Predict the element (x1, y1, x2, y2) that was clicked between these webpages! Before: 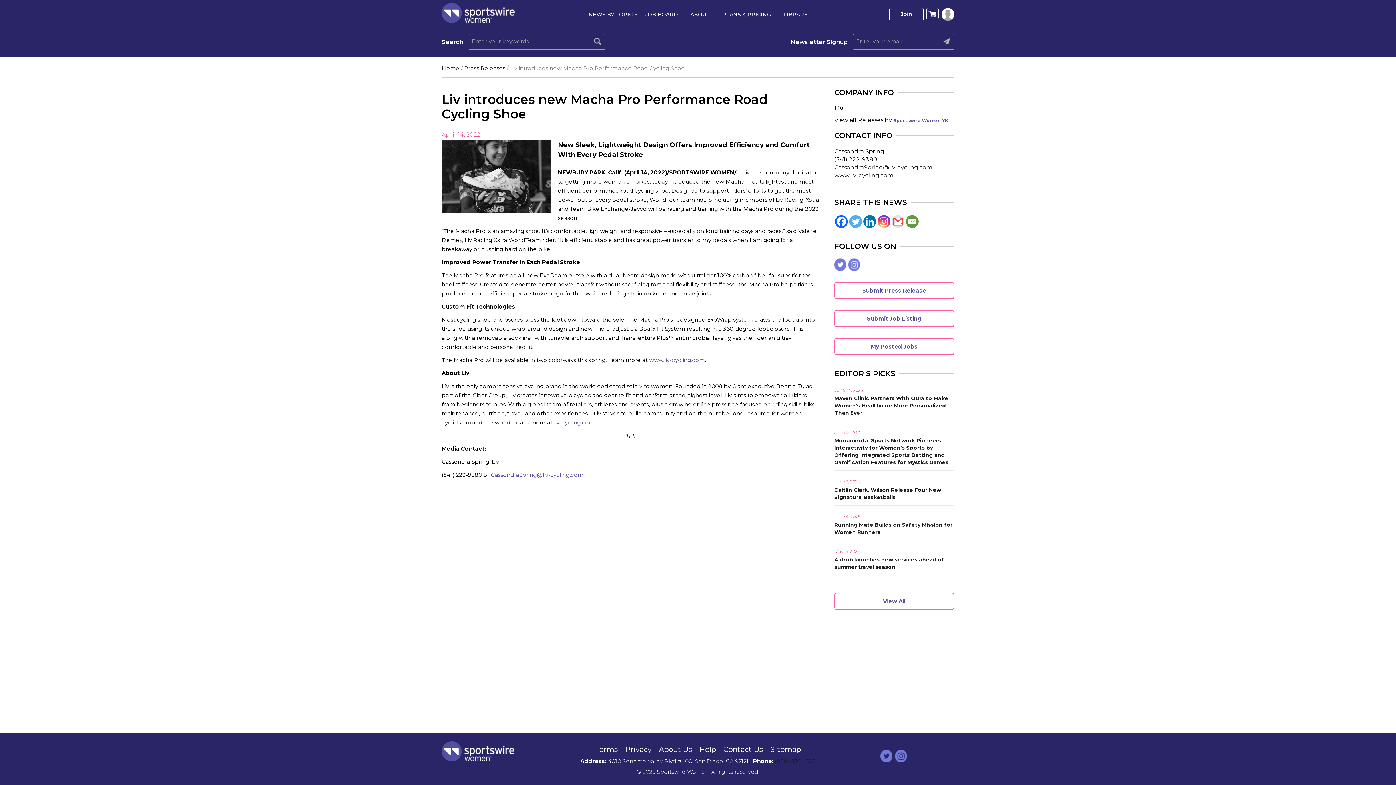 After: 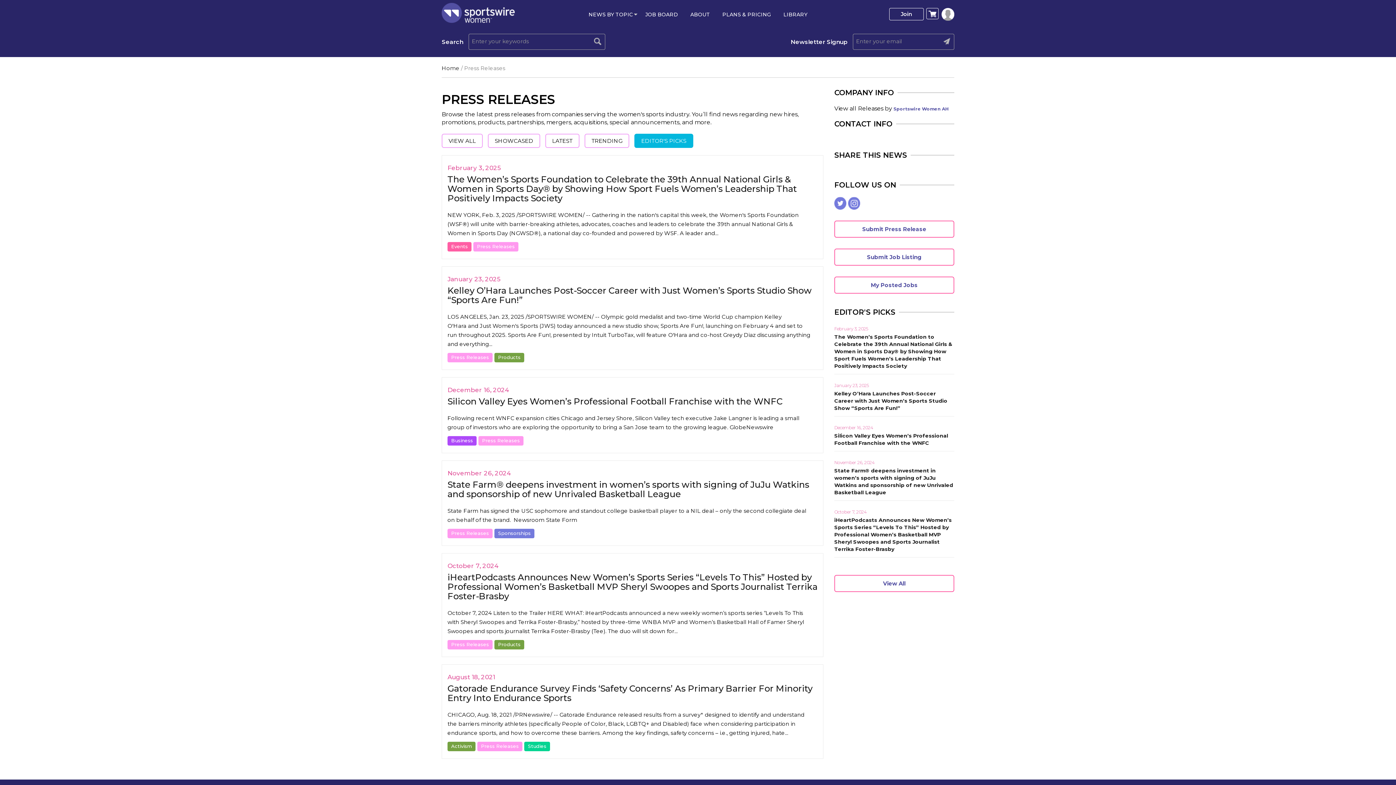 Action: label: View All bbox: (834, 593, 954, 610)